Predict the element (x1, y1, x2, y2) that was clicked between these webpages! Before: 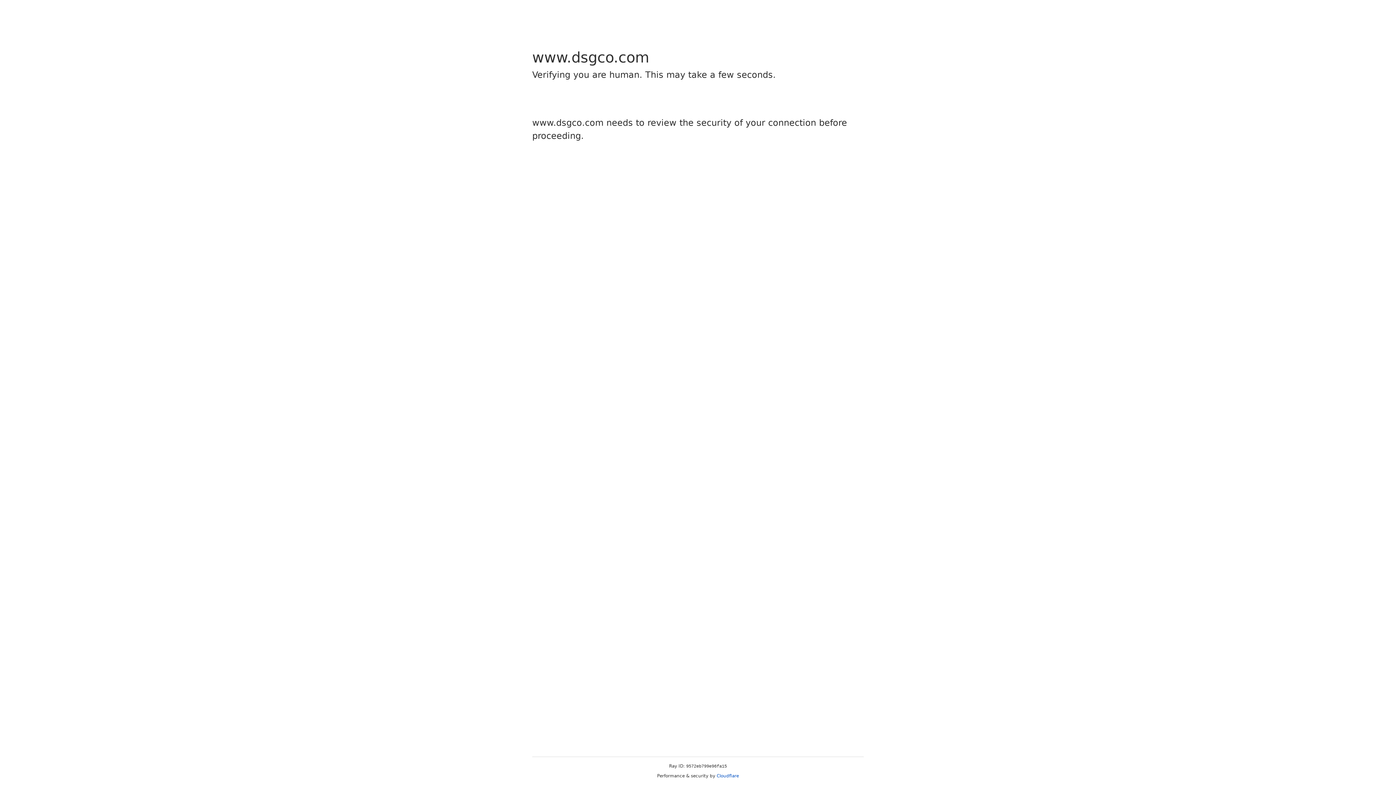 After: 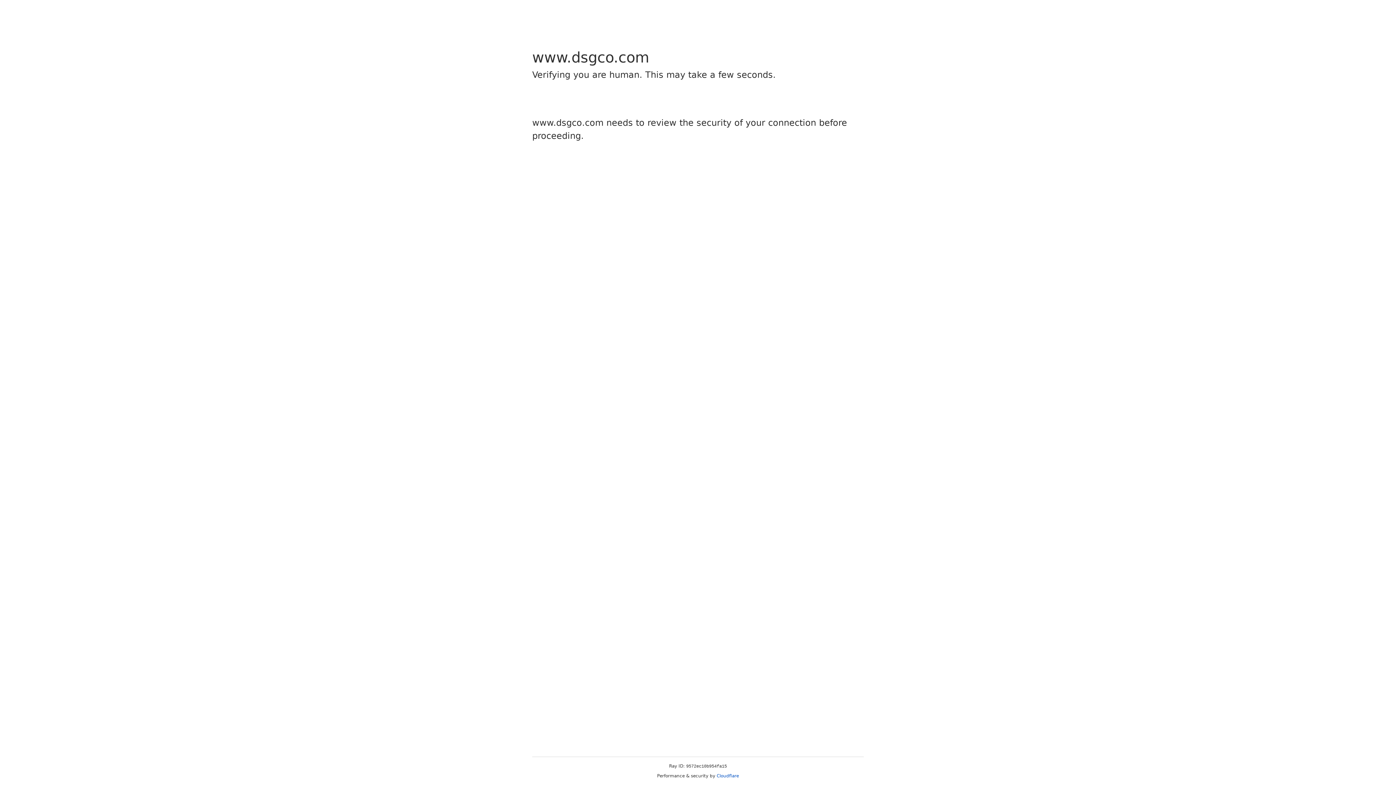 Action: bbox: (716, 773, 739, 778) label: Cloudflare